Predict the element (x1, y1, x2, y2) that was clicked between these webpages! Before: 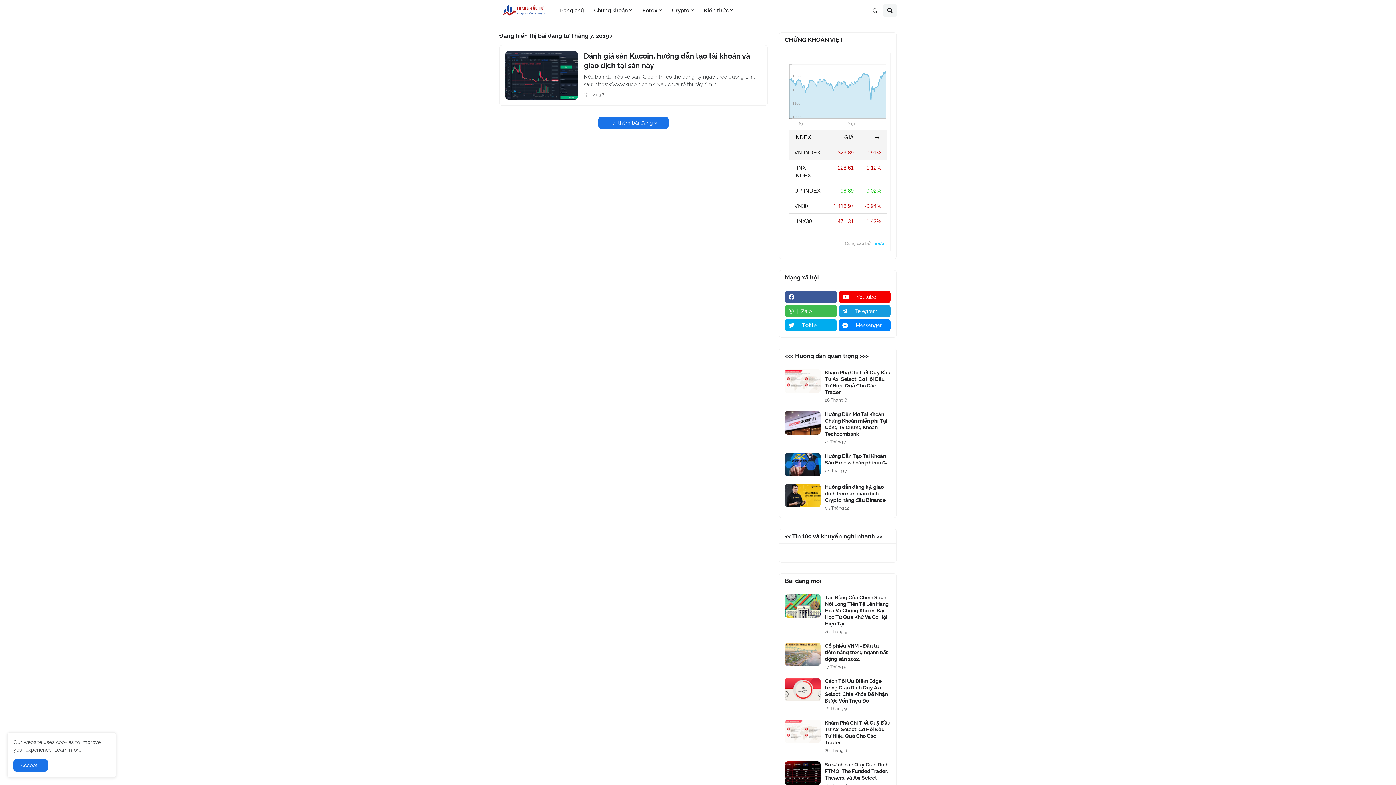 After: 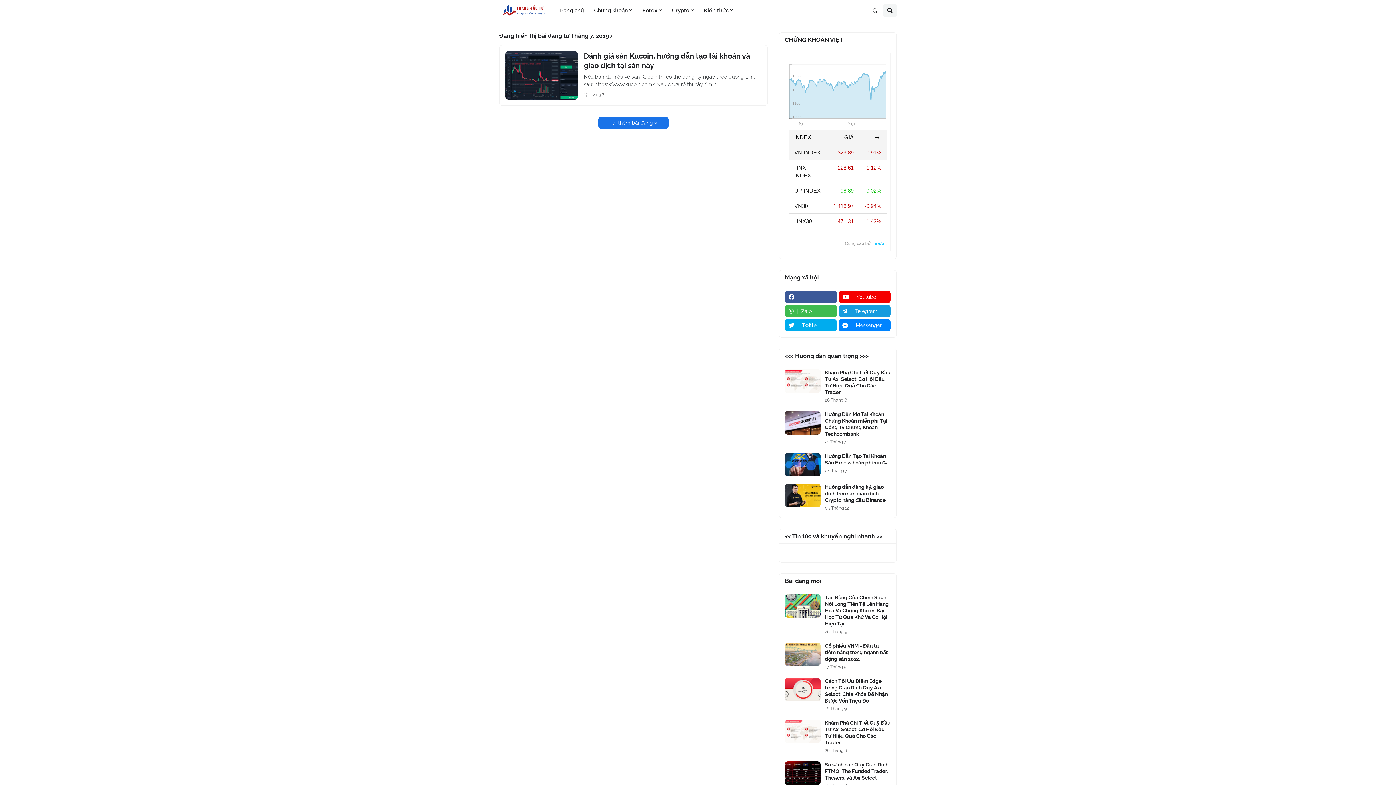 Action: bbox: (13, 759, 48, 772) label: Accept !